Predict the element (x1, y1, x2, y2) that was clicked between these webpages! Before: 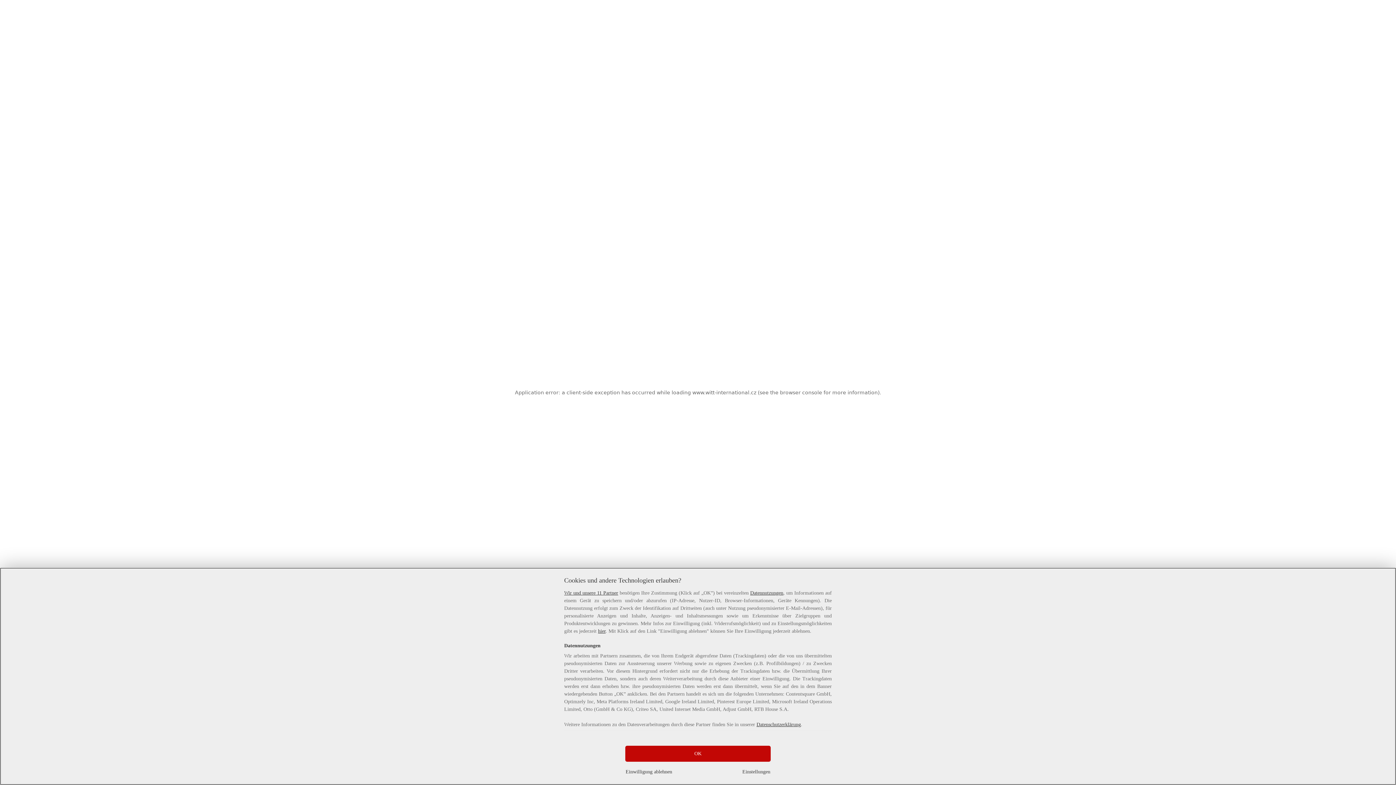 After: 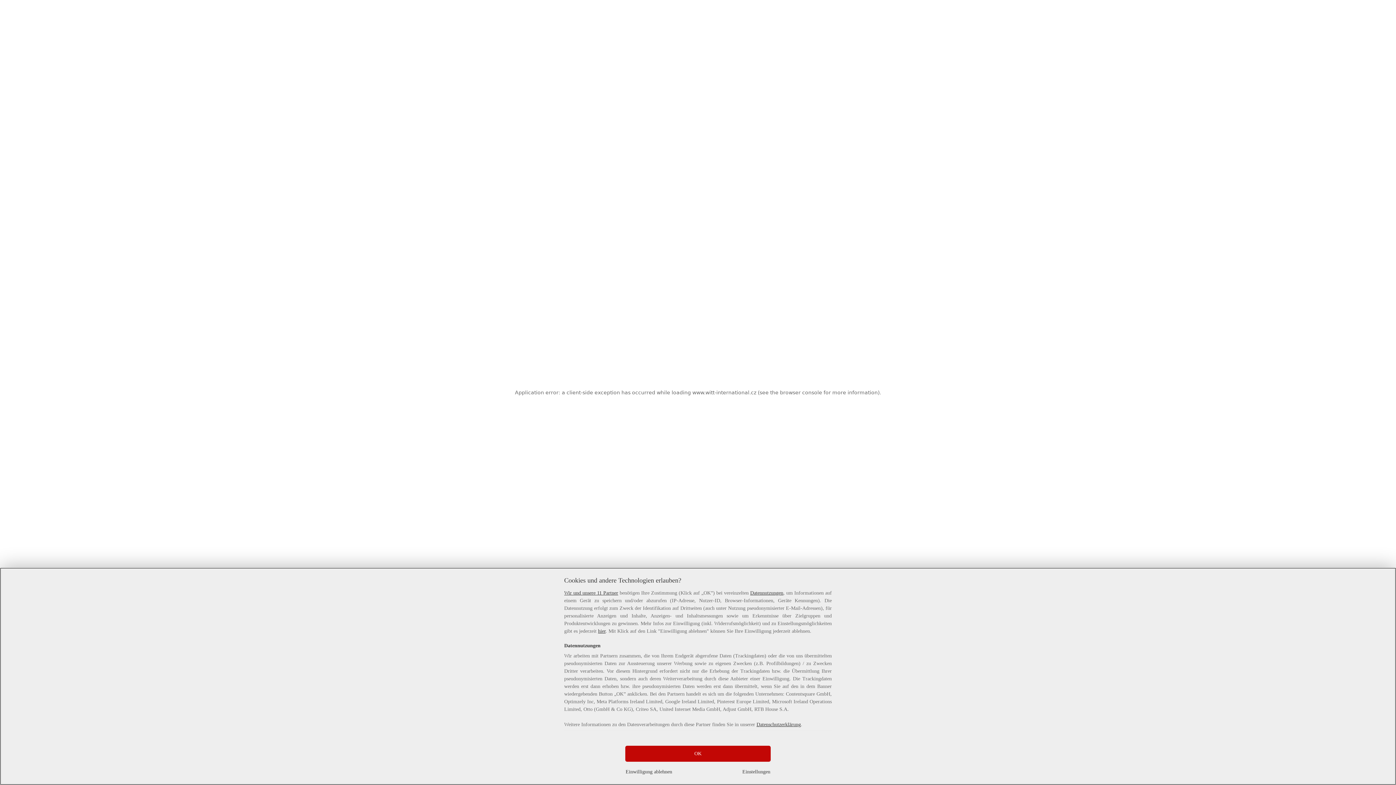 Action: label: hier bbox: (598, 628, 605, 634)